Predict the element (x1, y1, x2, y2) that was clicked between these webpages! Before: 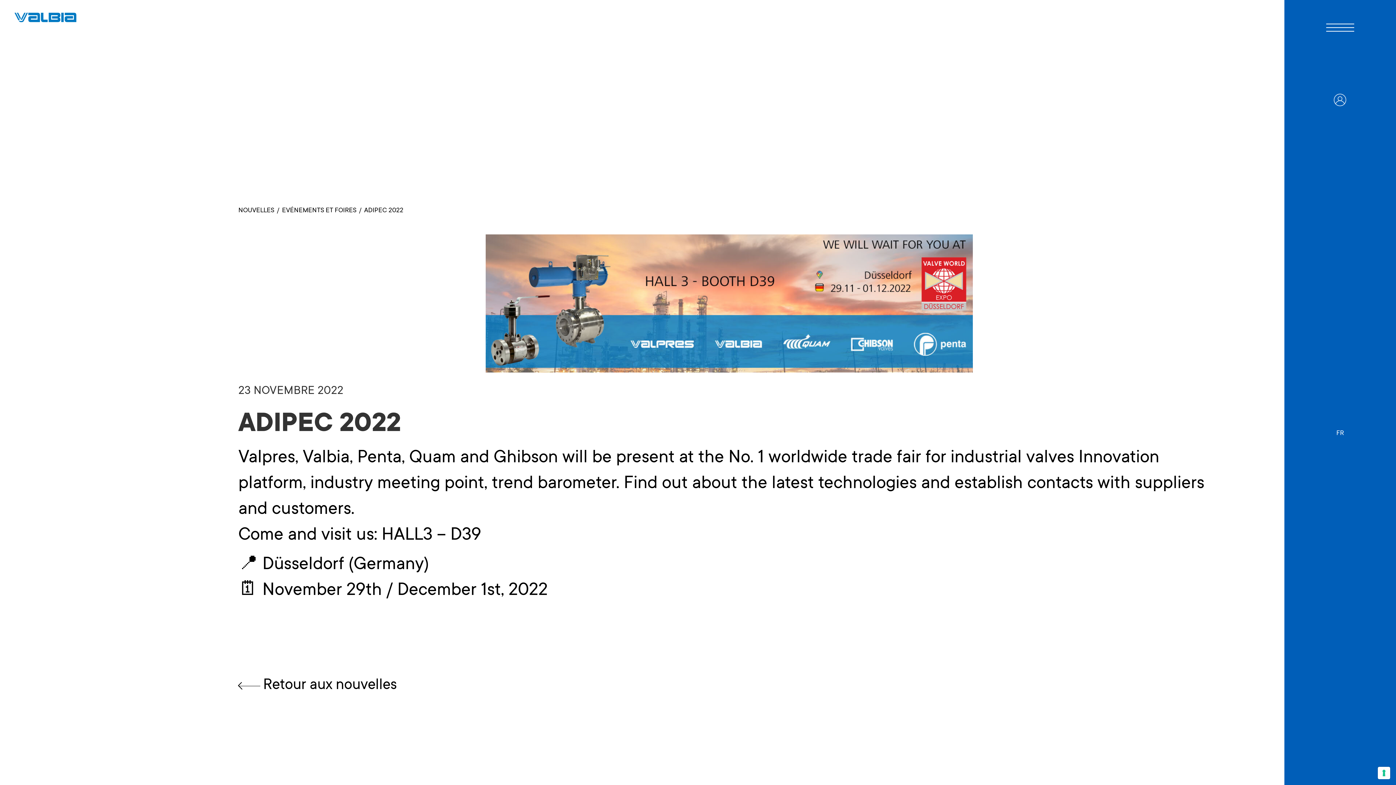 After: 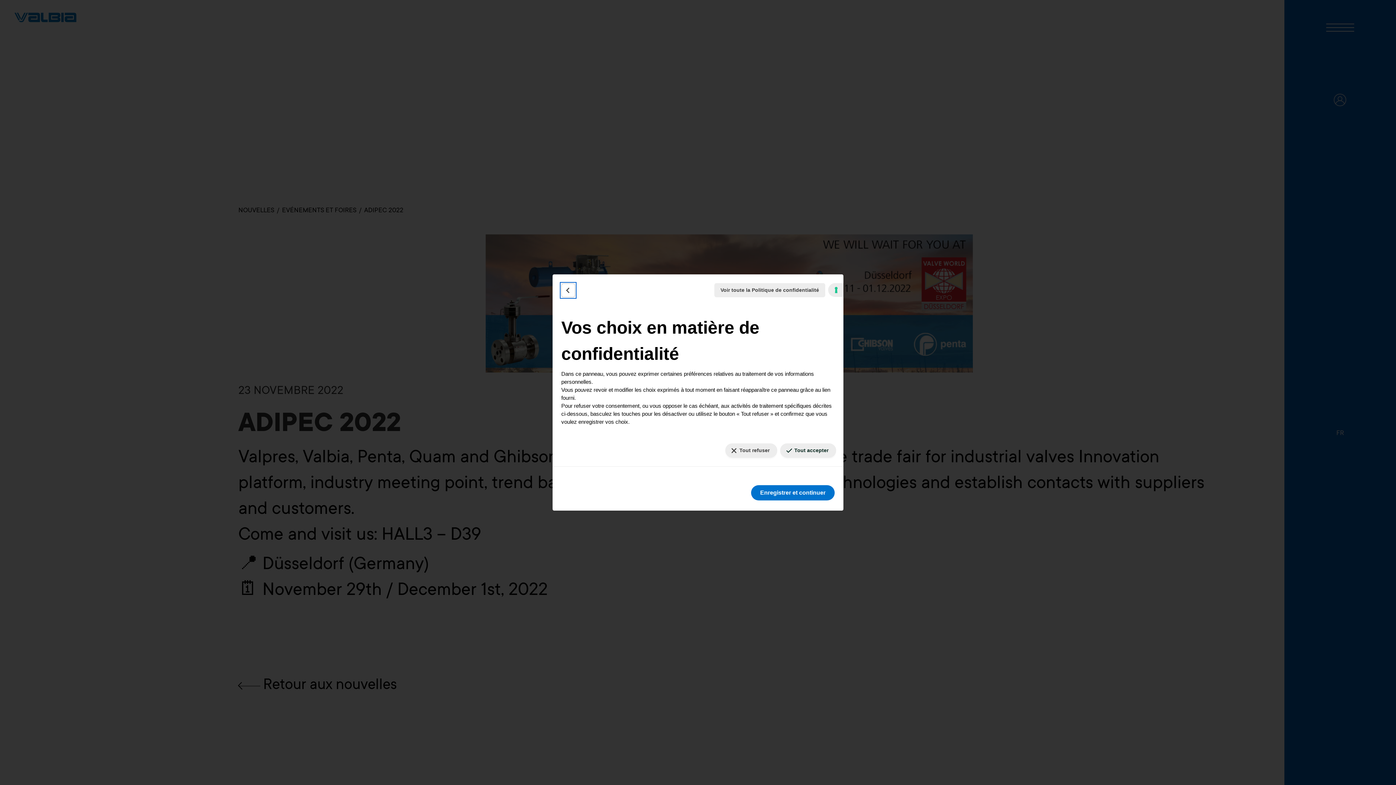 Action: label: Vos préférences en matière de consentement pour les technologies de suivi bbox: (1378, 767, 1390, 779)